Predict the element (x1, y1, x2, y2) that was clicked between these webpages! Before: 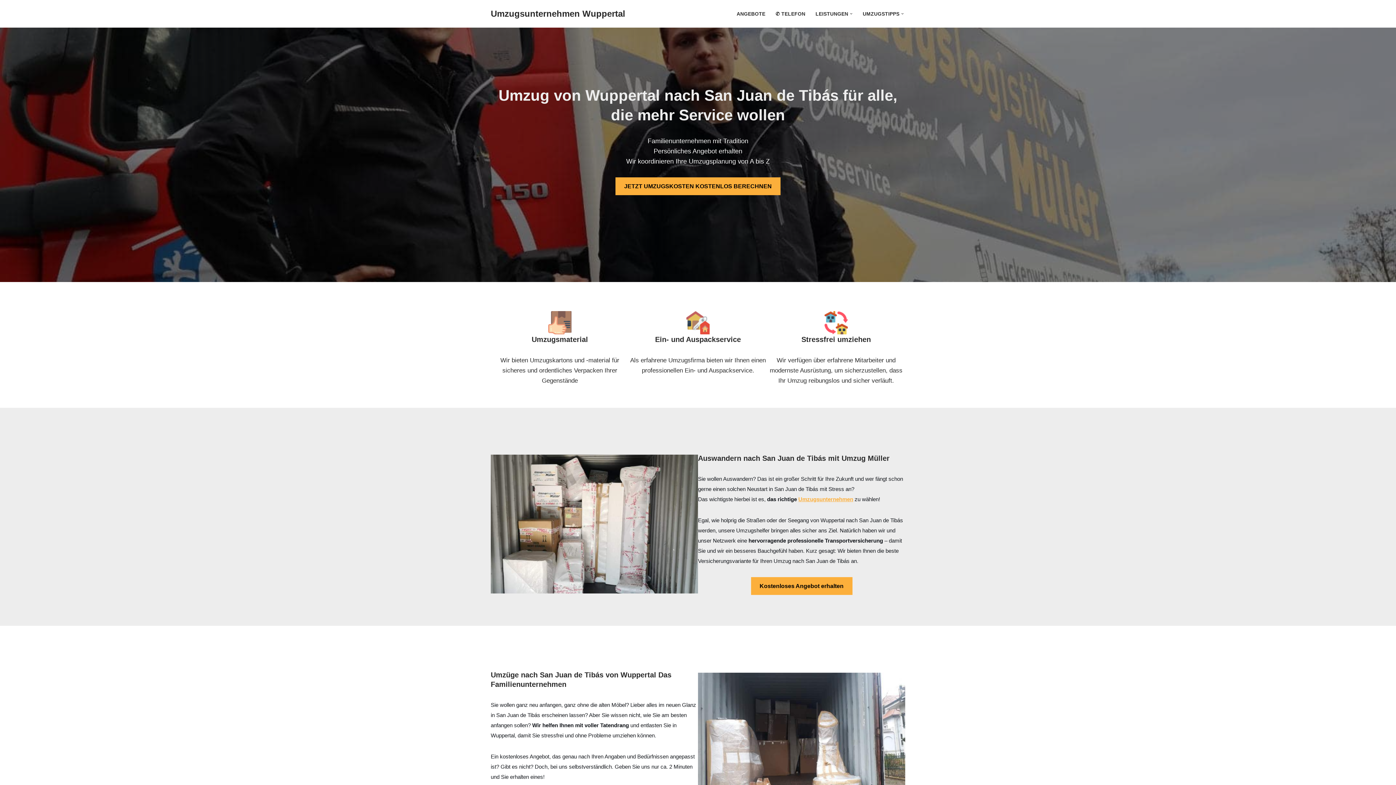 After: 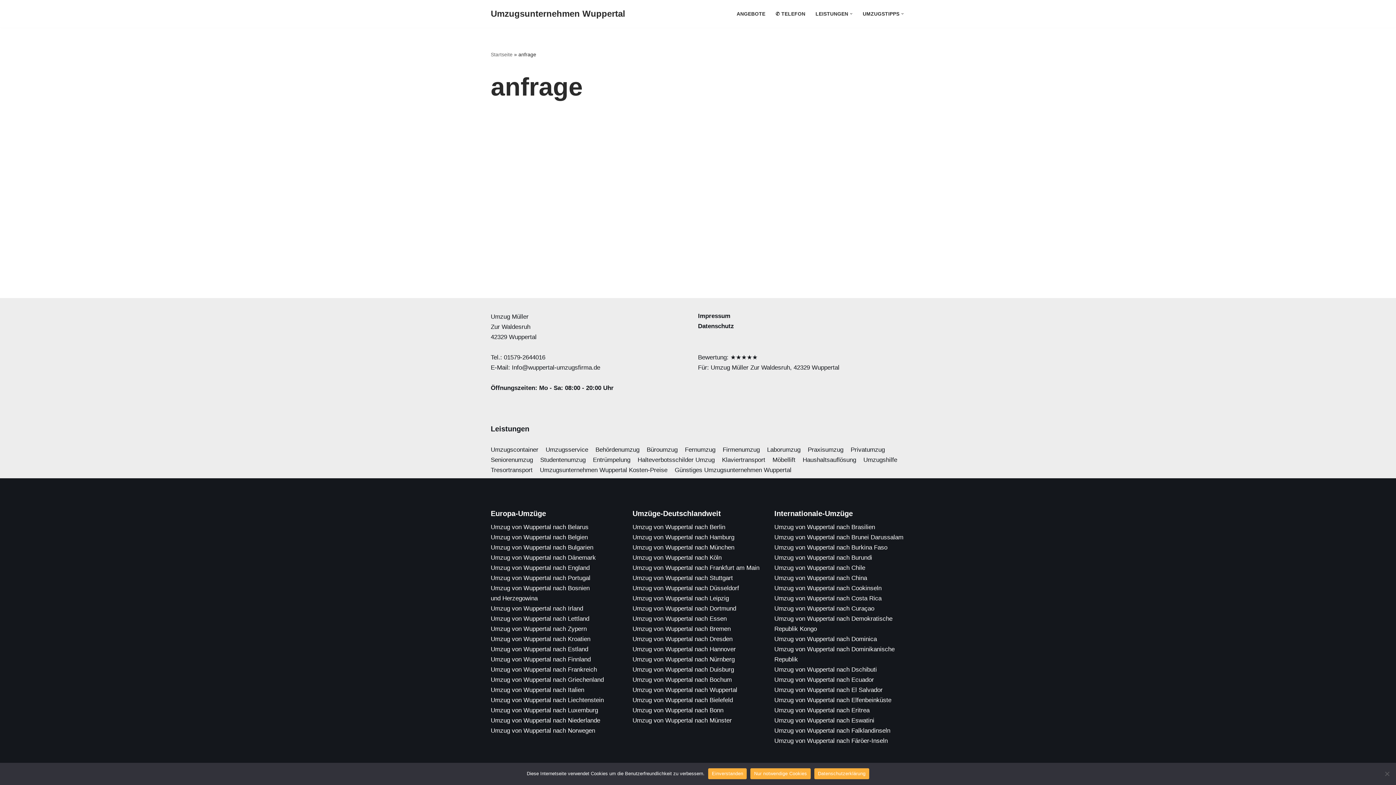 Action: bbox: (751, 577, 852, 595) label: Kostenloses Angebot erhalten